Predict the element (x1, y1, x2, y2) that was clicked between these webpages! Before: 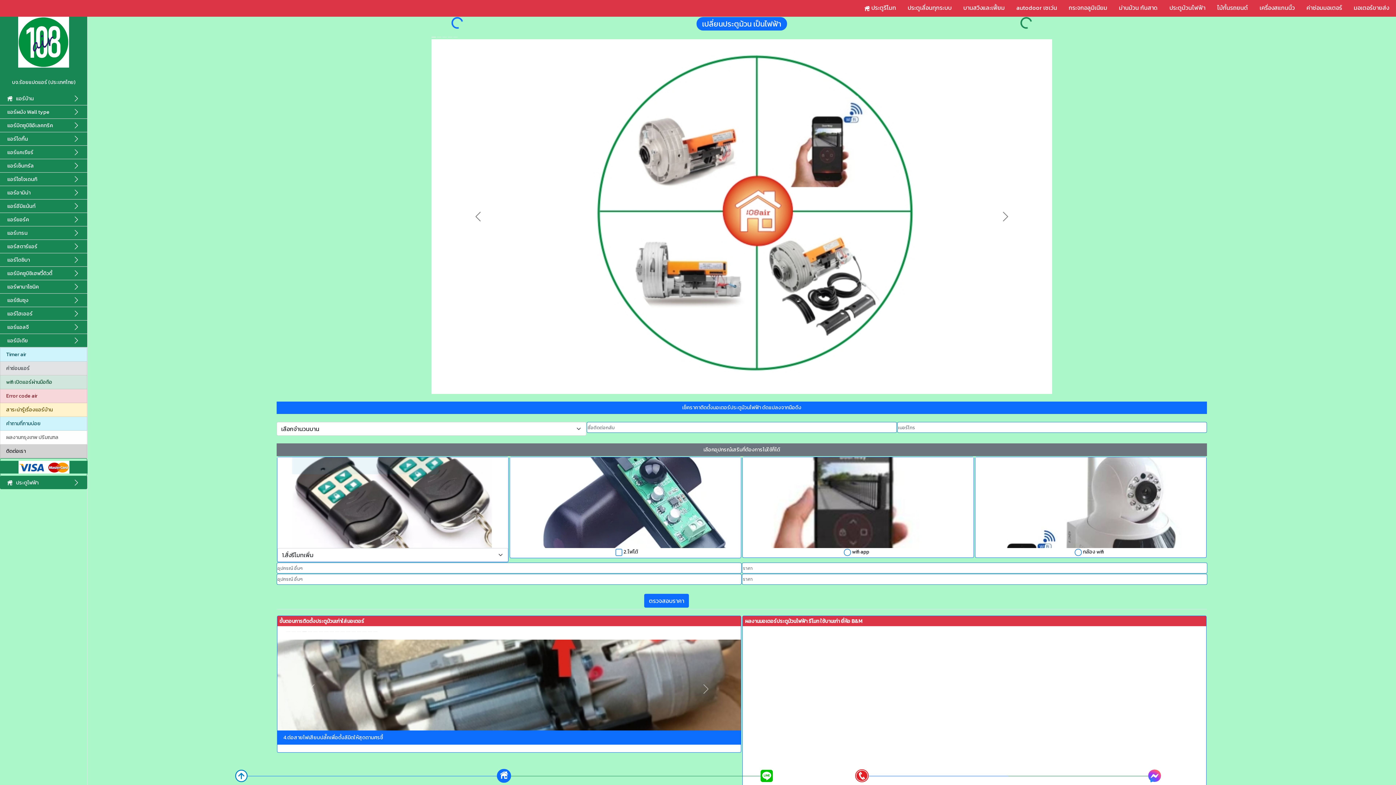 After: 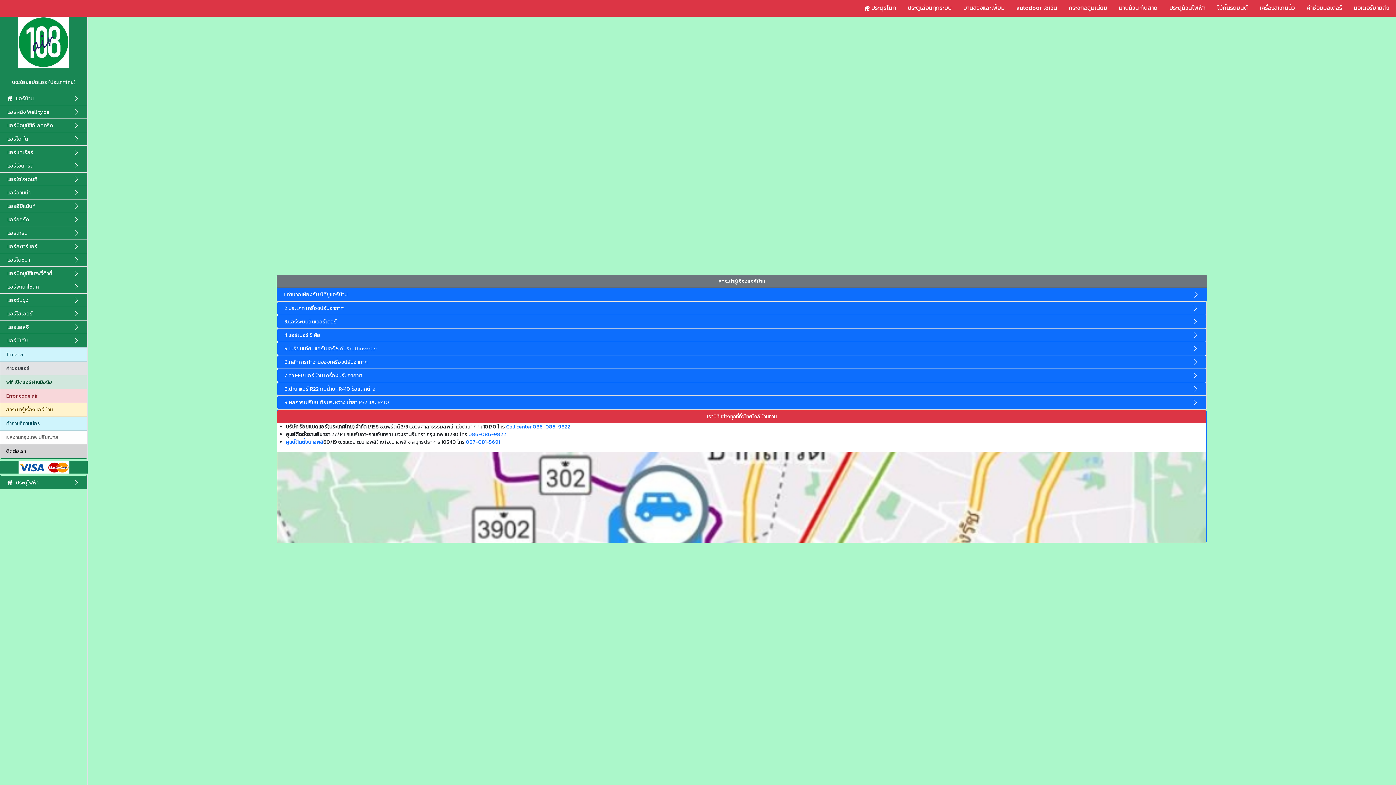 Action: bbox: (0, 403, 87, 417) label: สาระน่ารู้เรื่องแอร์บ้าน